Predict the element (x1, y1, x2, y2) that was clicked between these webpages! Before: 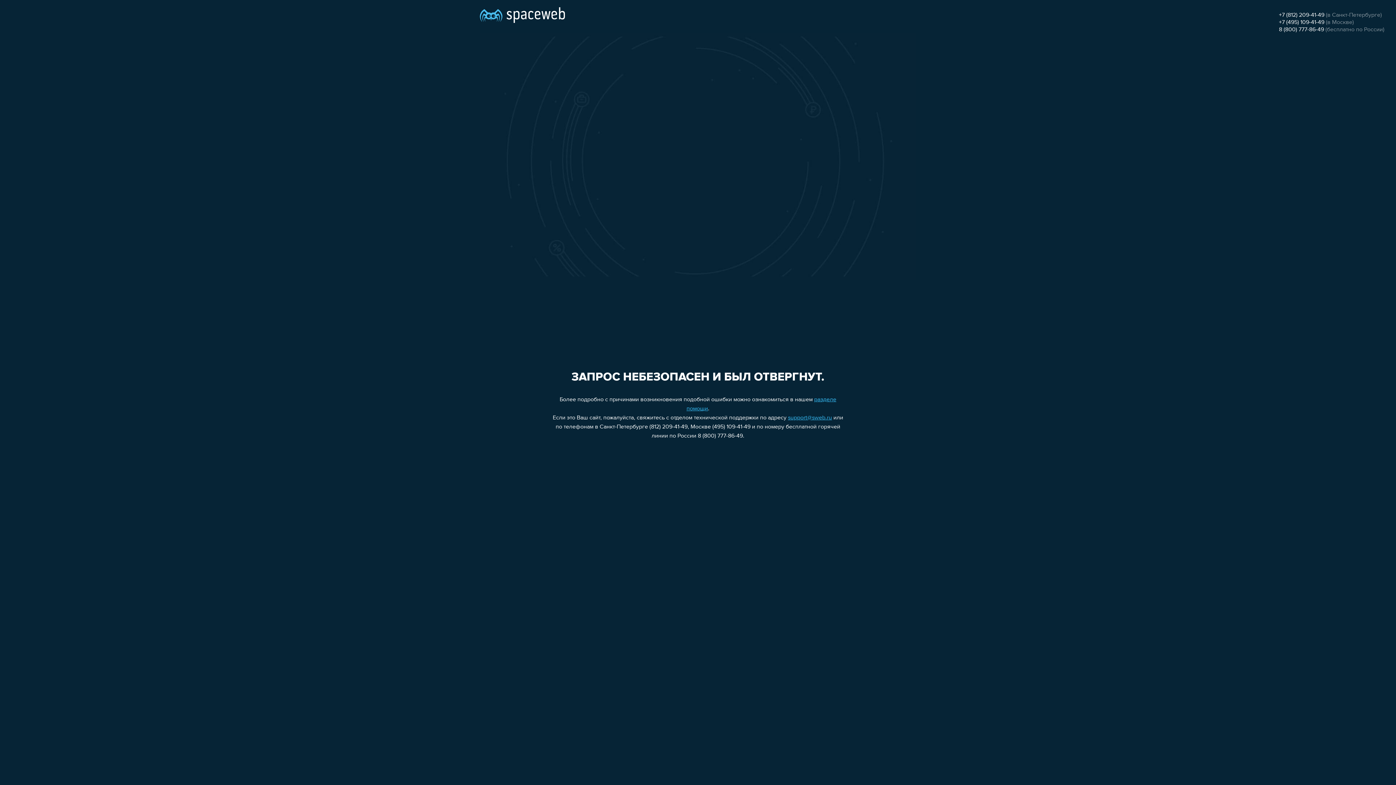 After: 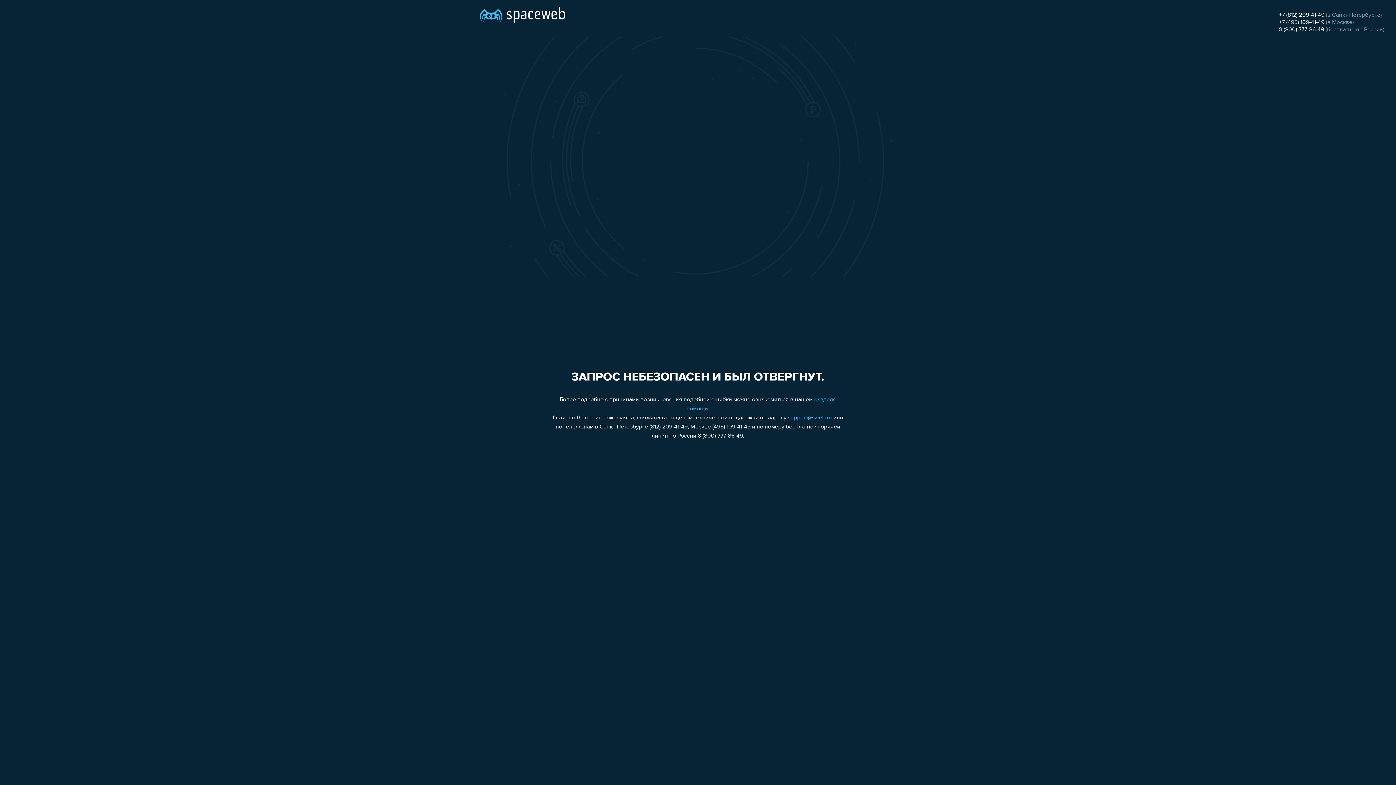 Action: bbox: (1279, 26, 1324, 32) label: 8 (800) 777-86-49